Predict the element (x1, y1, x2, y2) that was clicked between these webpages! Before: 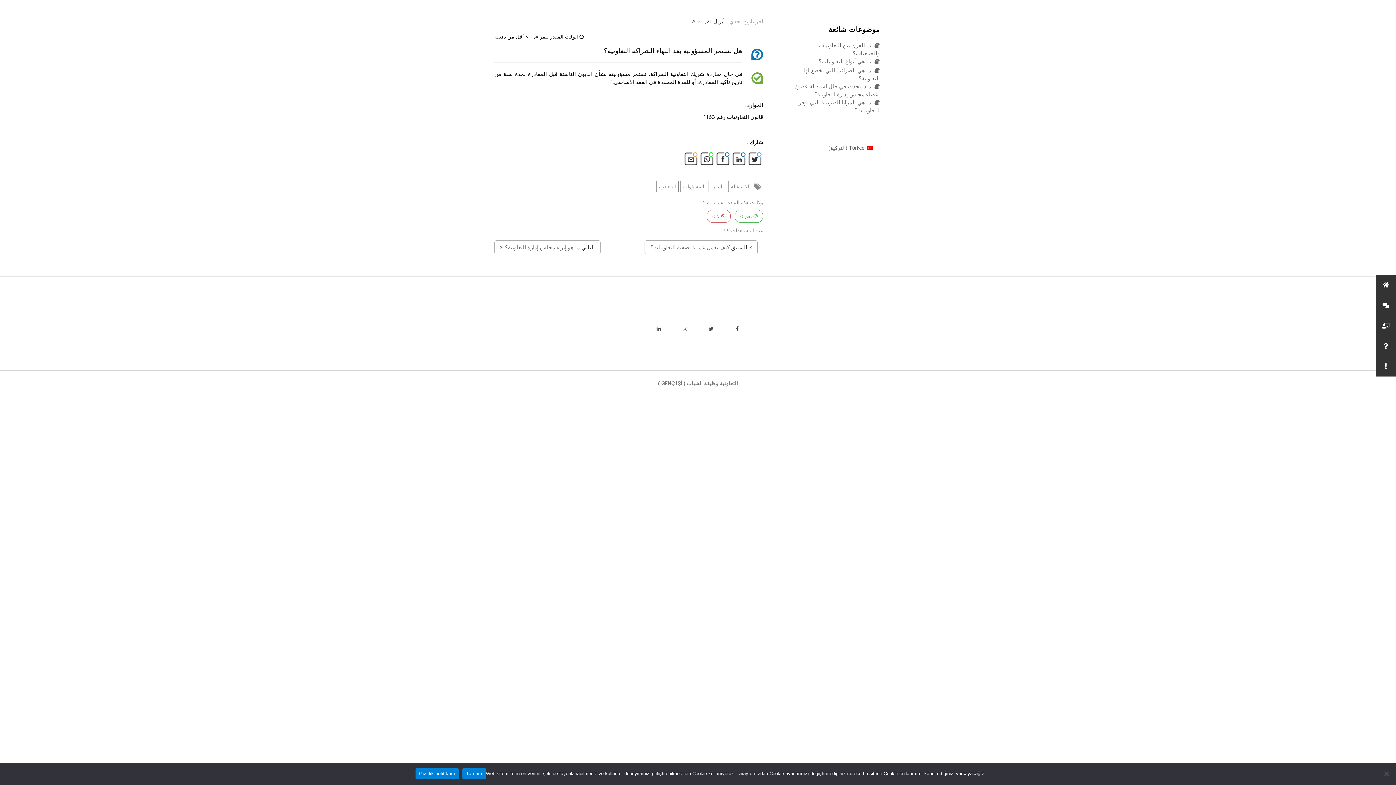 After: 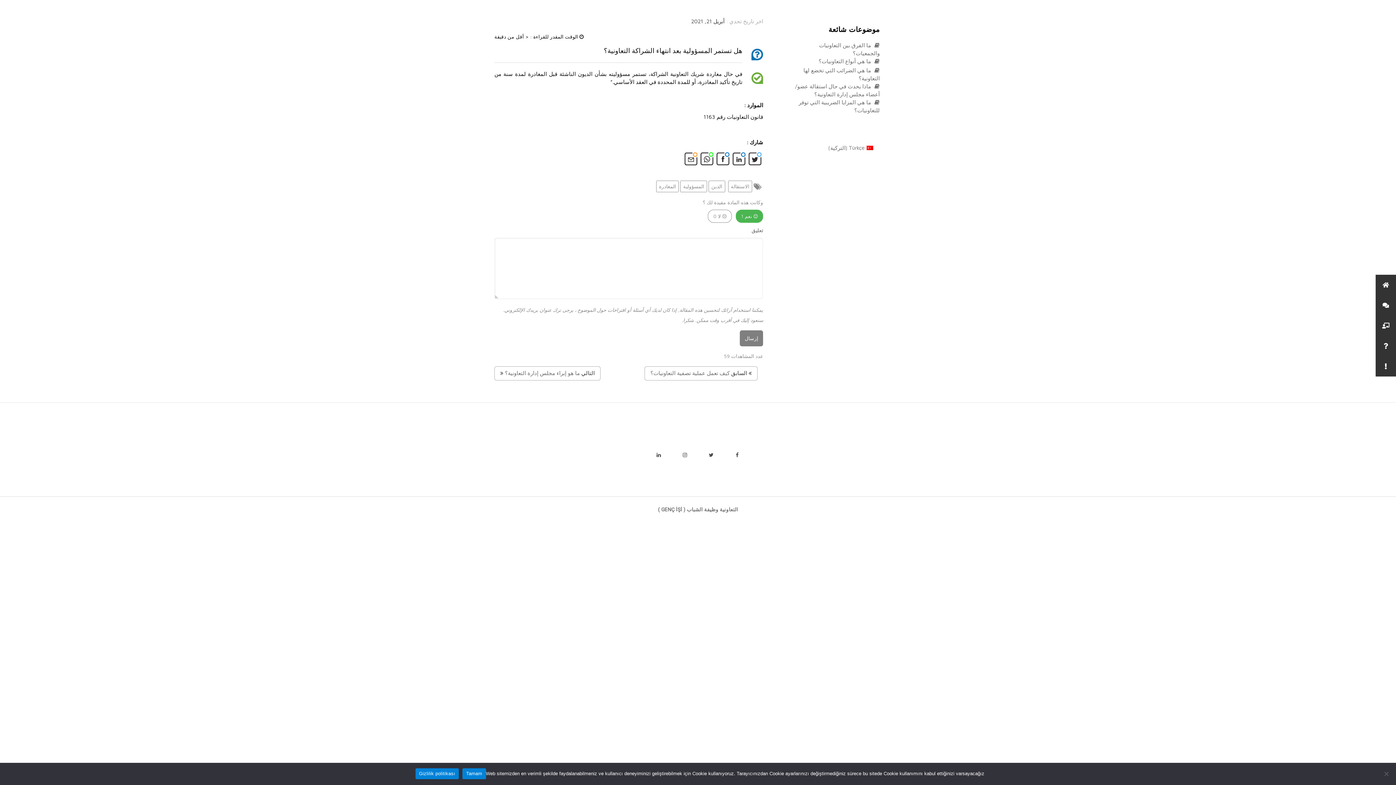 Action: label:  نعم 0 bbox: (734, 209, 763, 222)